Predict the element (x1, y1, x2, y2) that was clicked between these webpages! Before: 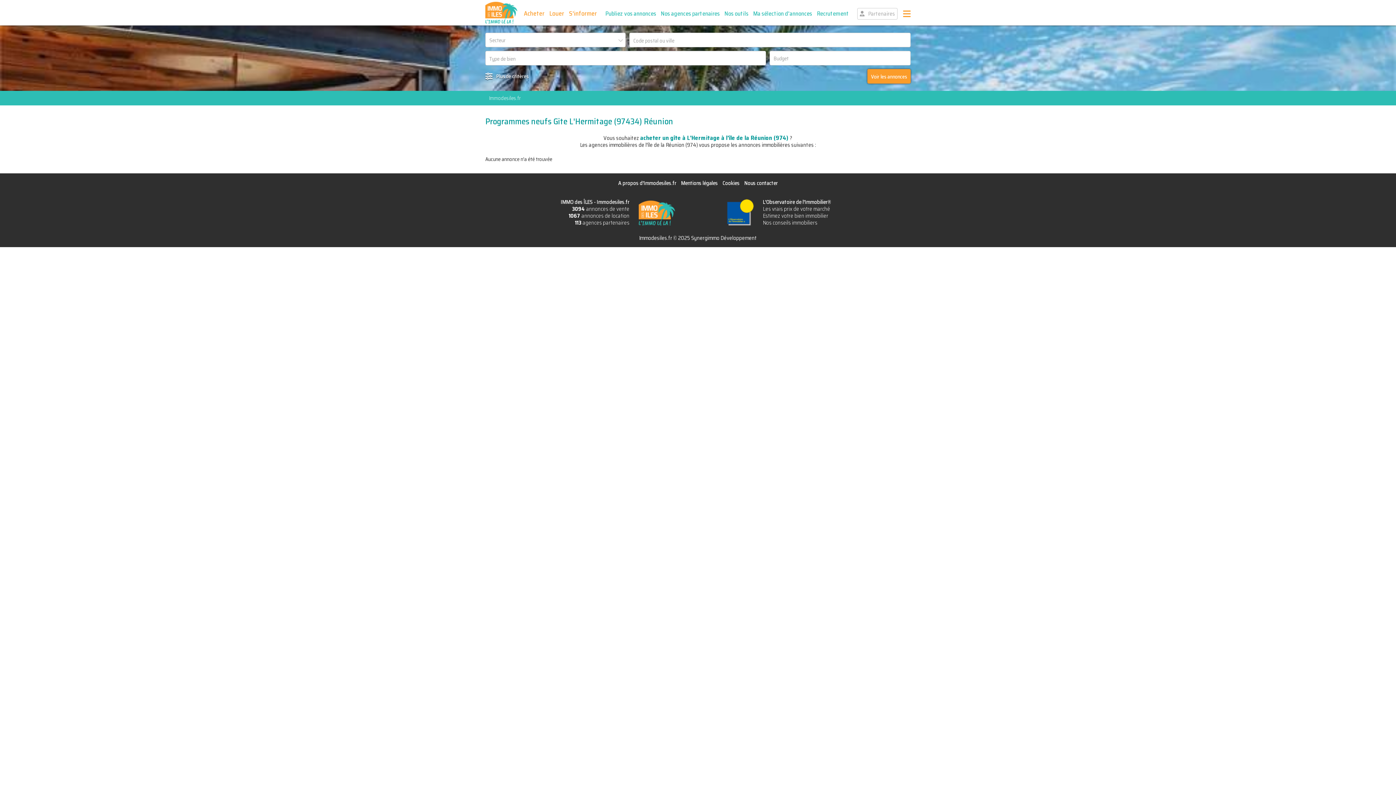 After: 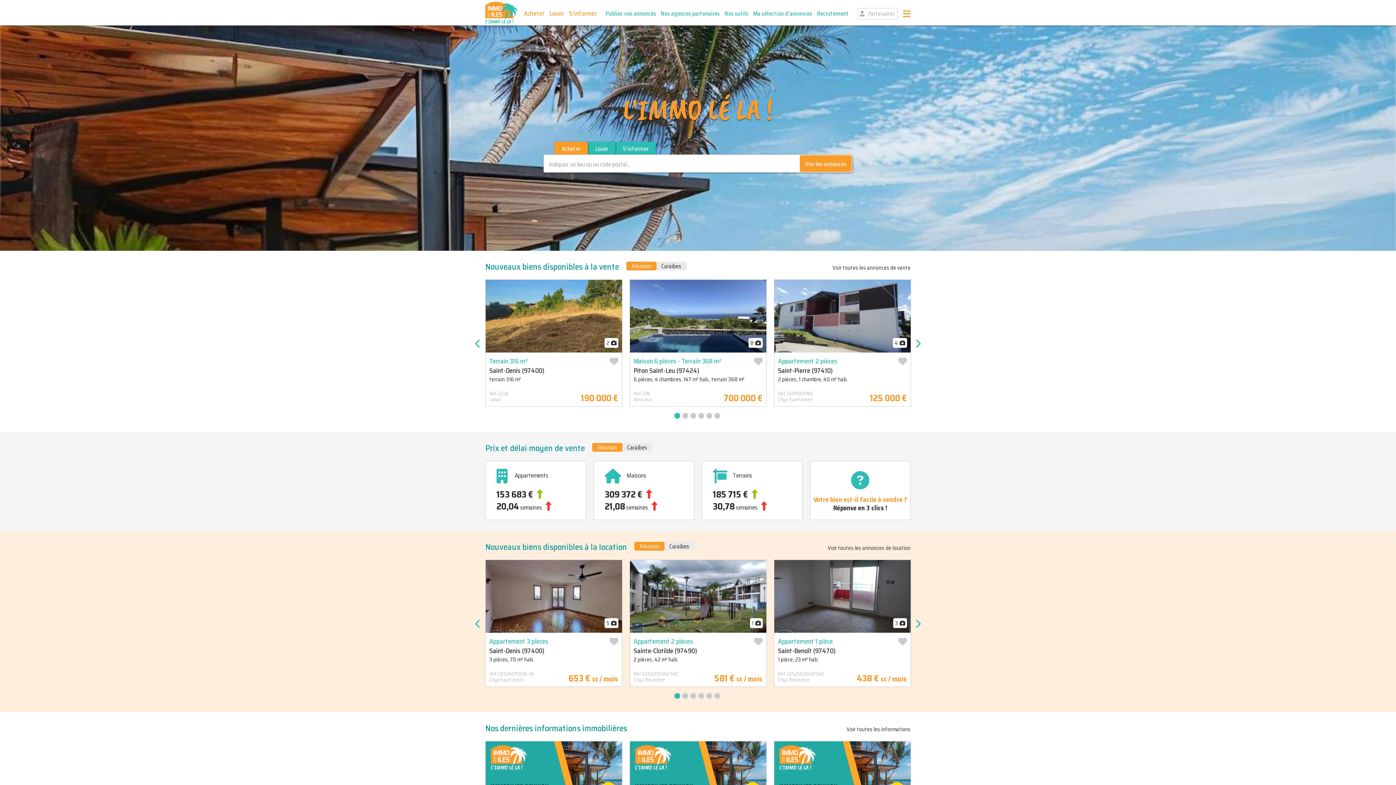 Action: bbox: (489, 94, 520, 102) label: Immodesiles.fr